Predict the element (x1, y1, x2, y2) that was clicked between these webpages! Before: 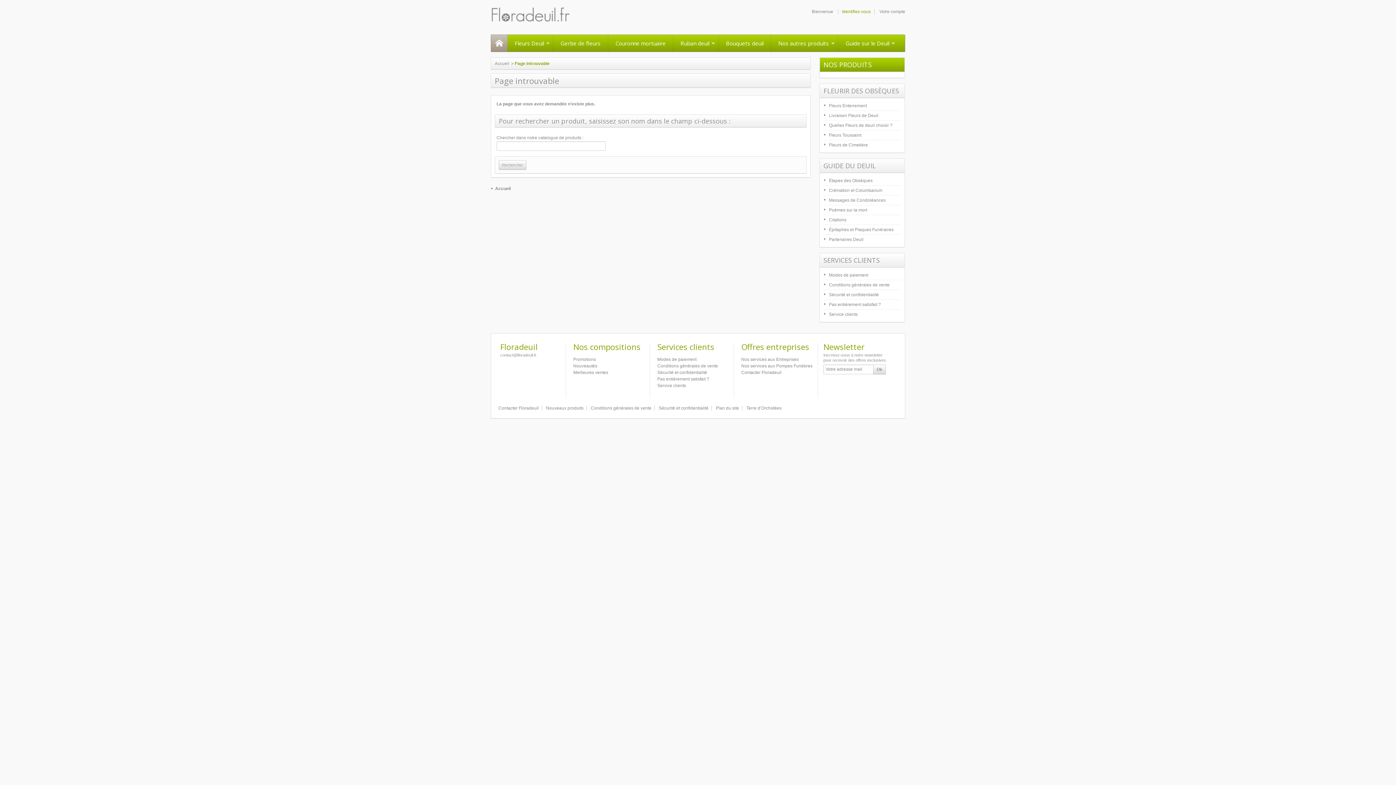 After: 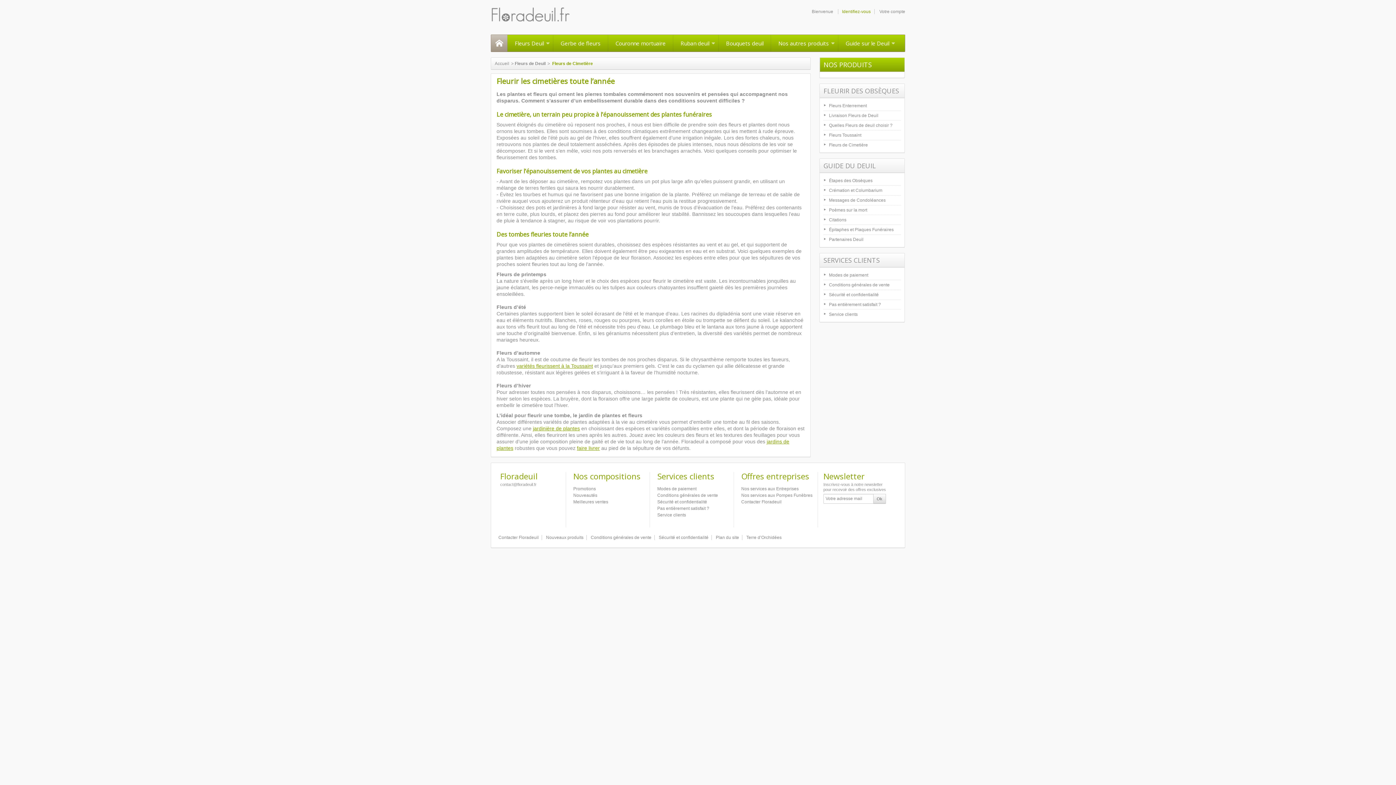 Action: label: Fleurs de Cimetière bbox: (829, 142, 868, 147)